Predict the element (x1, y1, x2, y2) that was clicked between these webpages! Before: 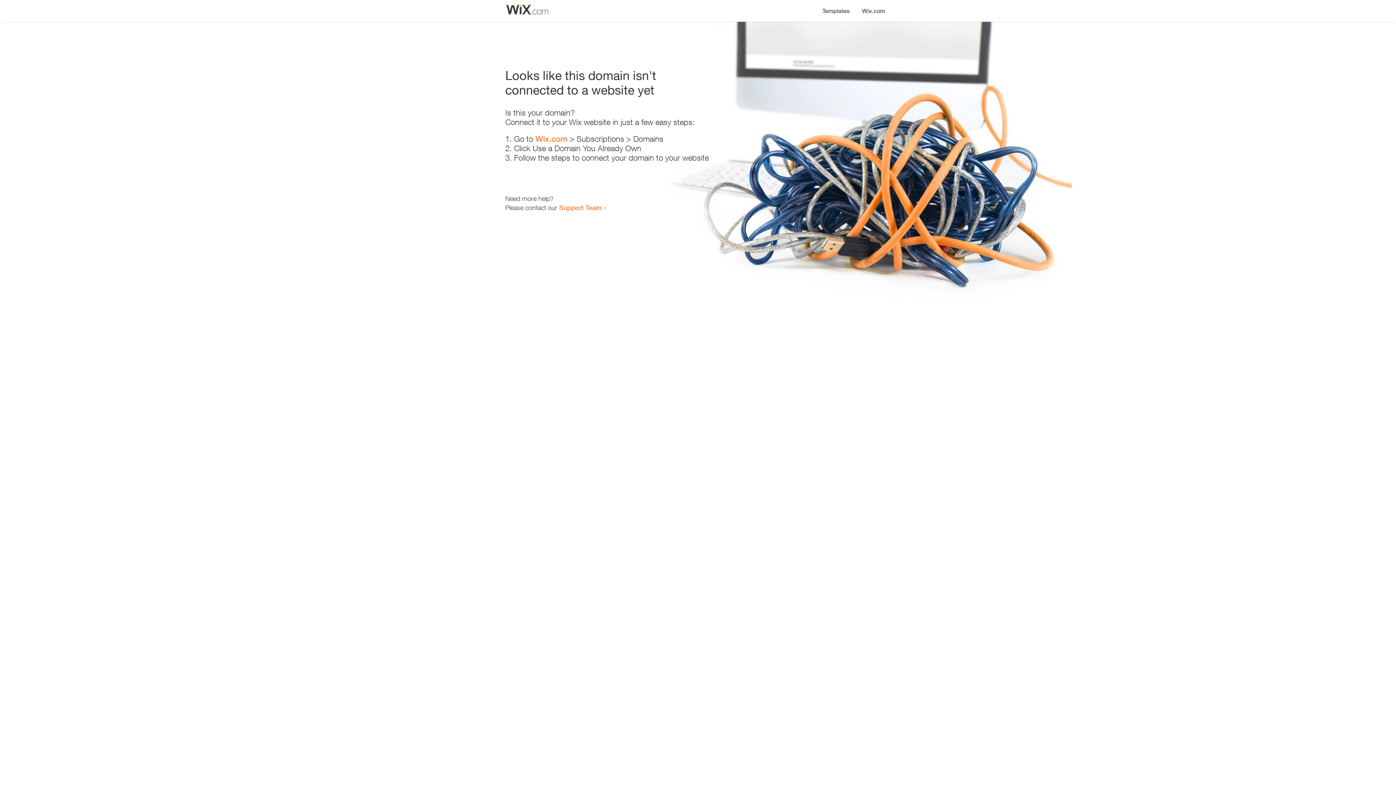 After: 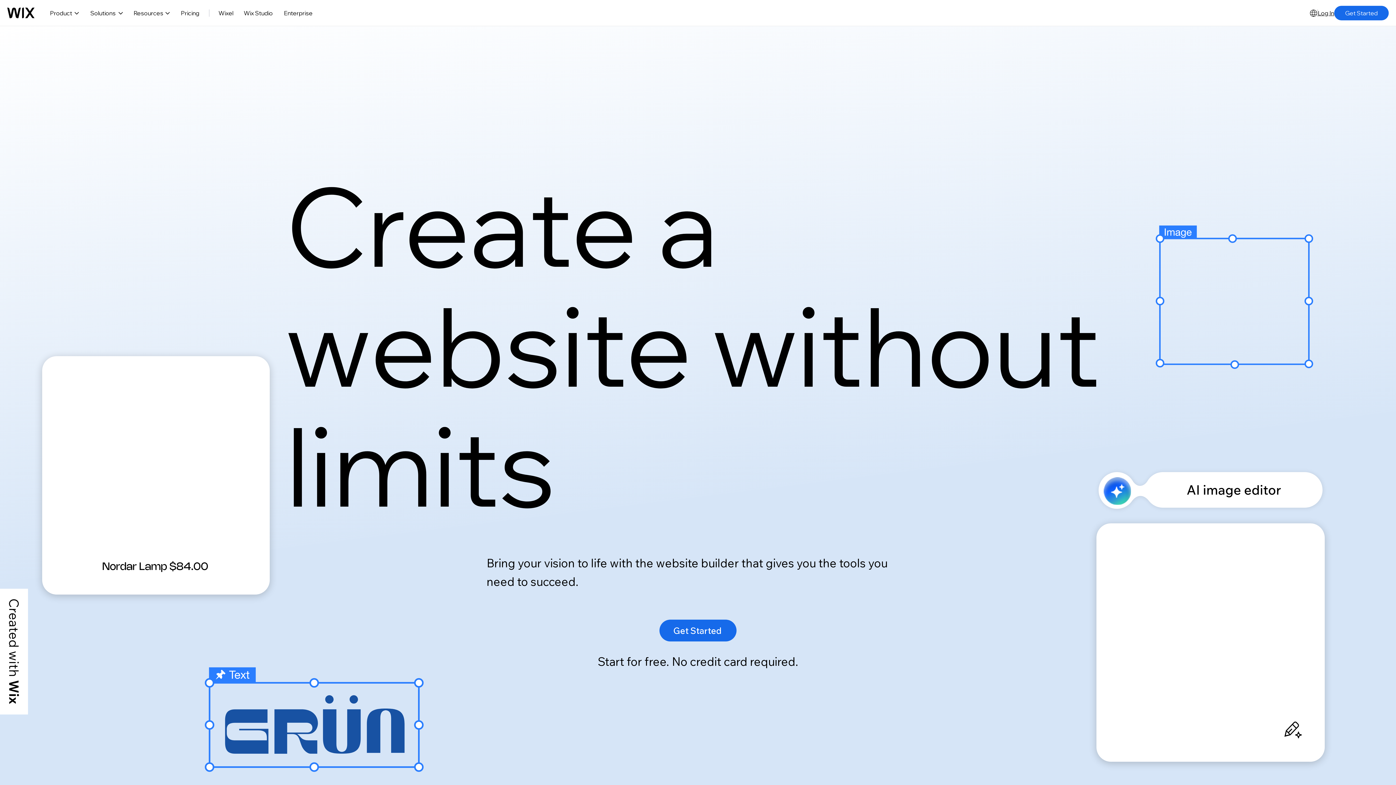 Action: bbox: (535, 134, 567, 143) label: Wix.com